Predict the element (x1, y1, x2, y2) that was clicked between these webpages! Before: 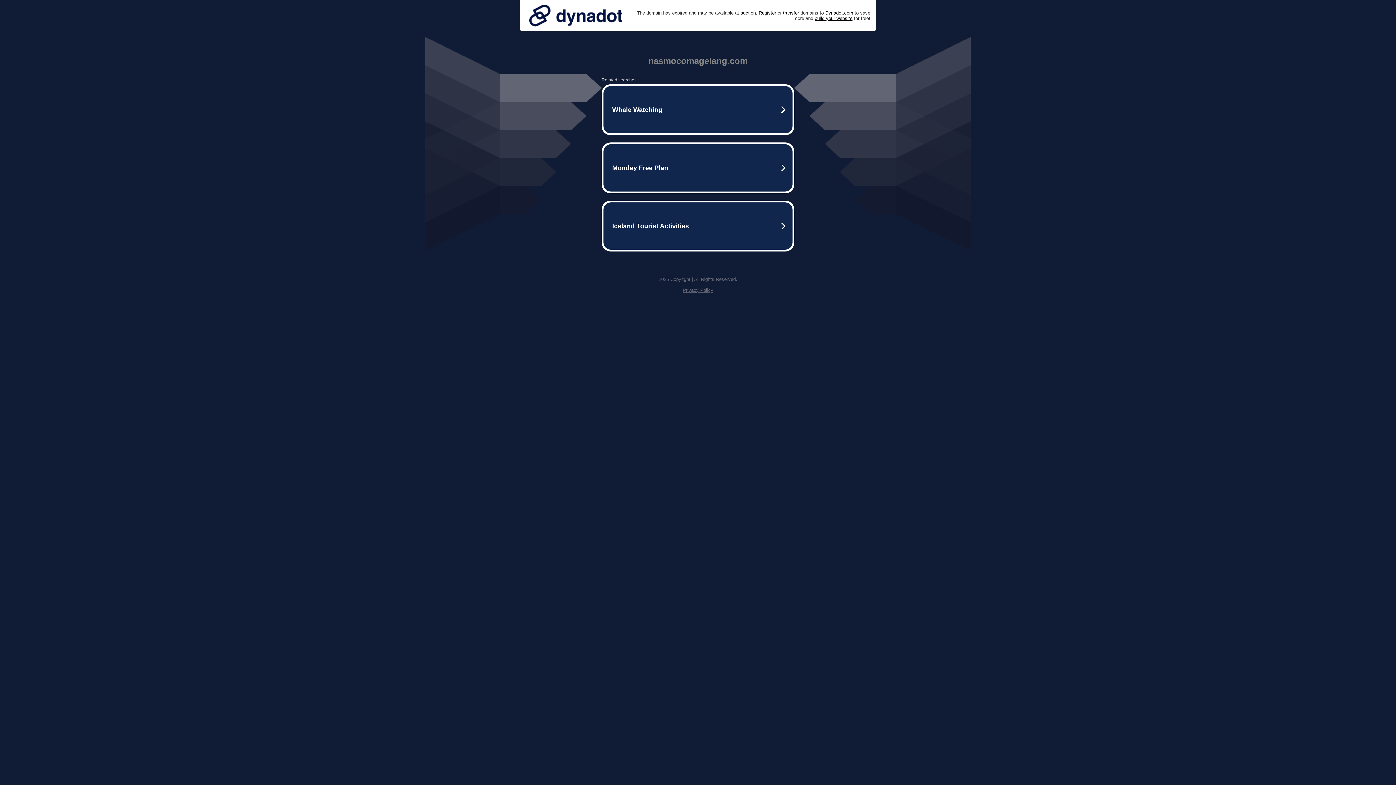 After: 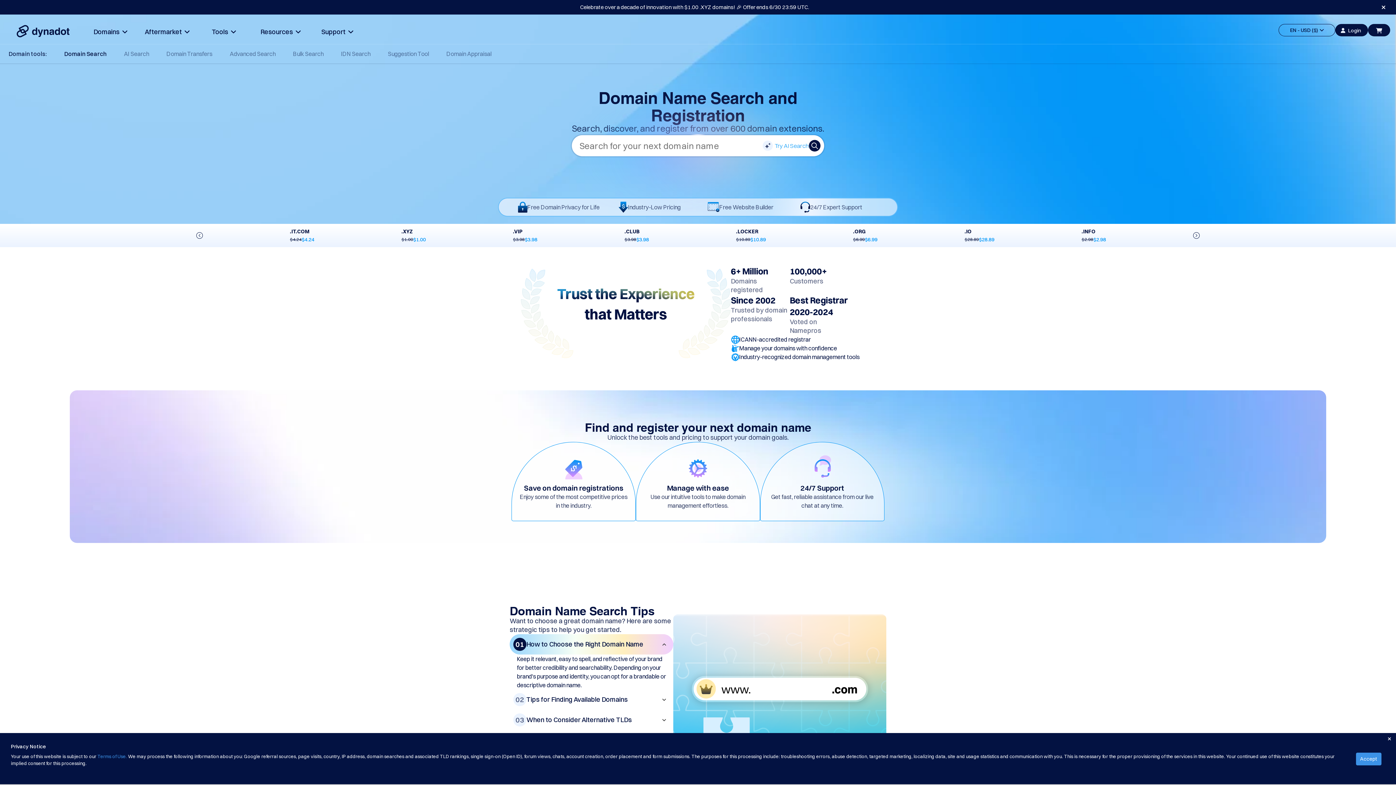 Action: bbox: (758, 10, 776, 15) label: Register